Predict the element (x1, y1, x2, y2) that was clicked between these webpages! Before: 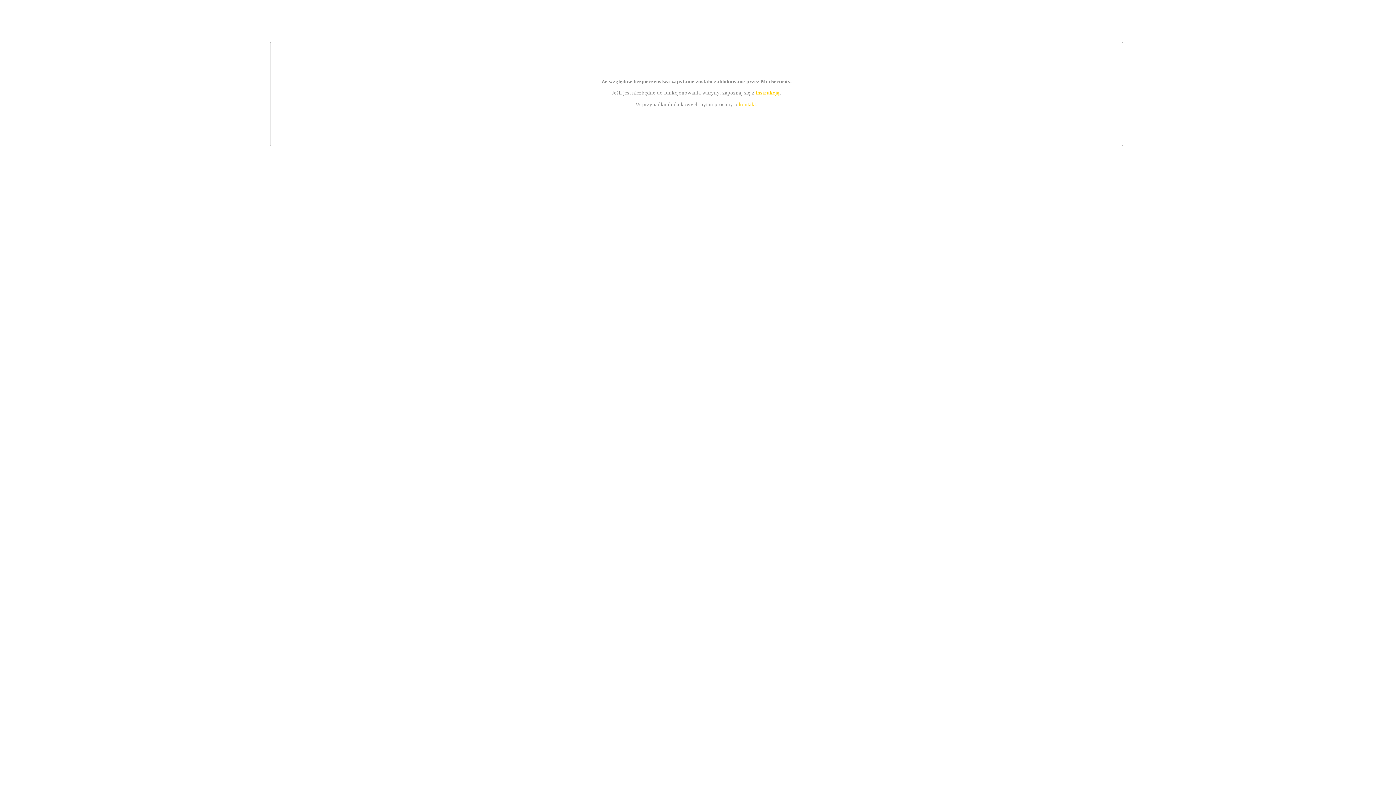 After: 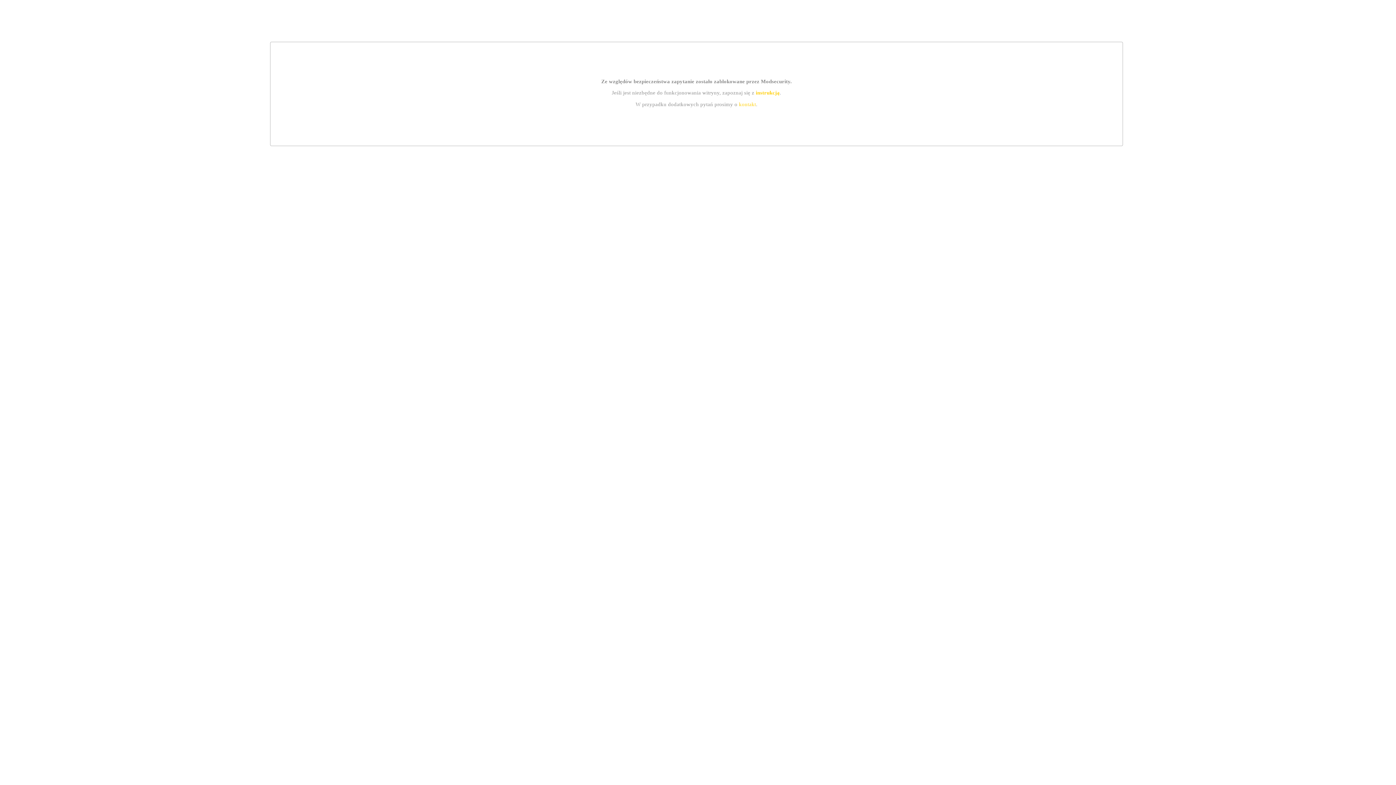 Action: label: instrukcją bbox: (755, 89, 779, 95)